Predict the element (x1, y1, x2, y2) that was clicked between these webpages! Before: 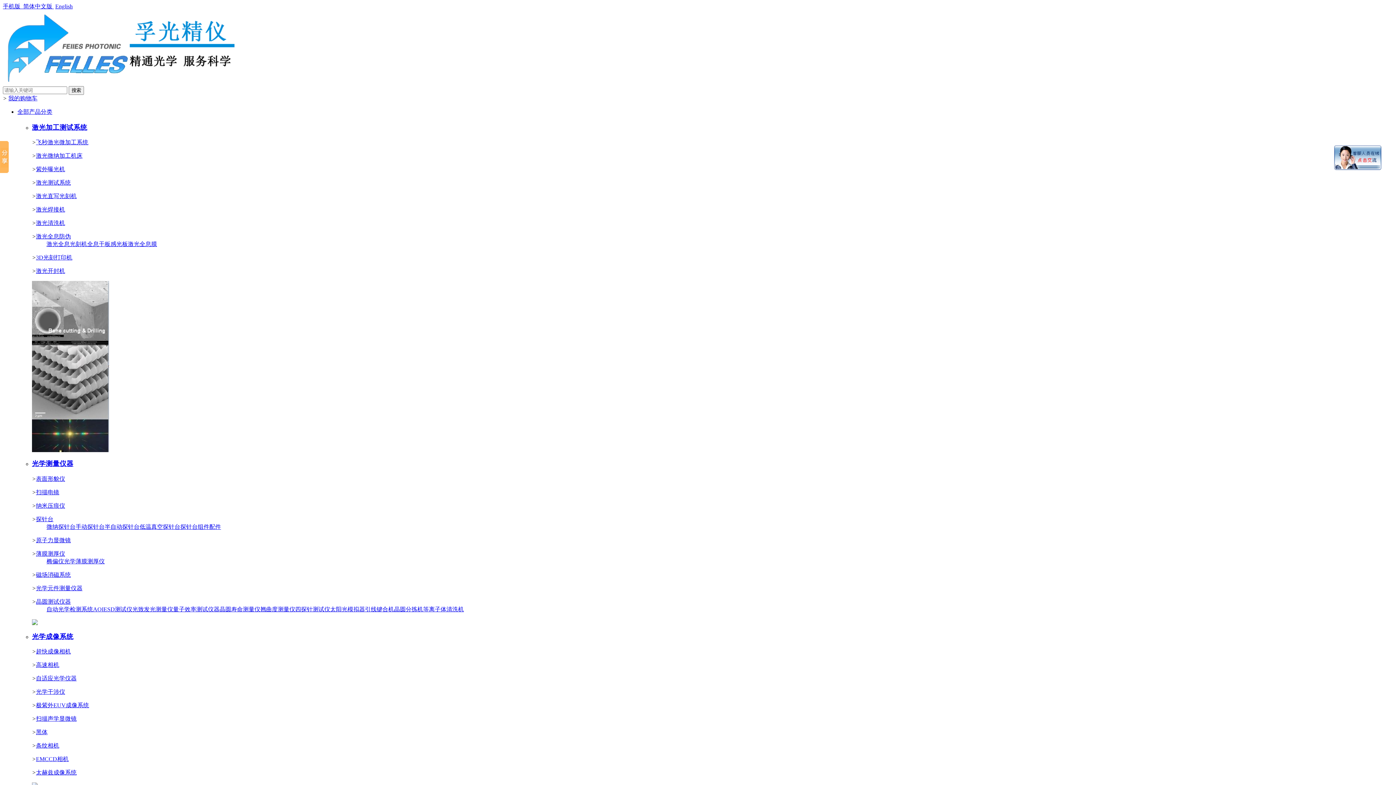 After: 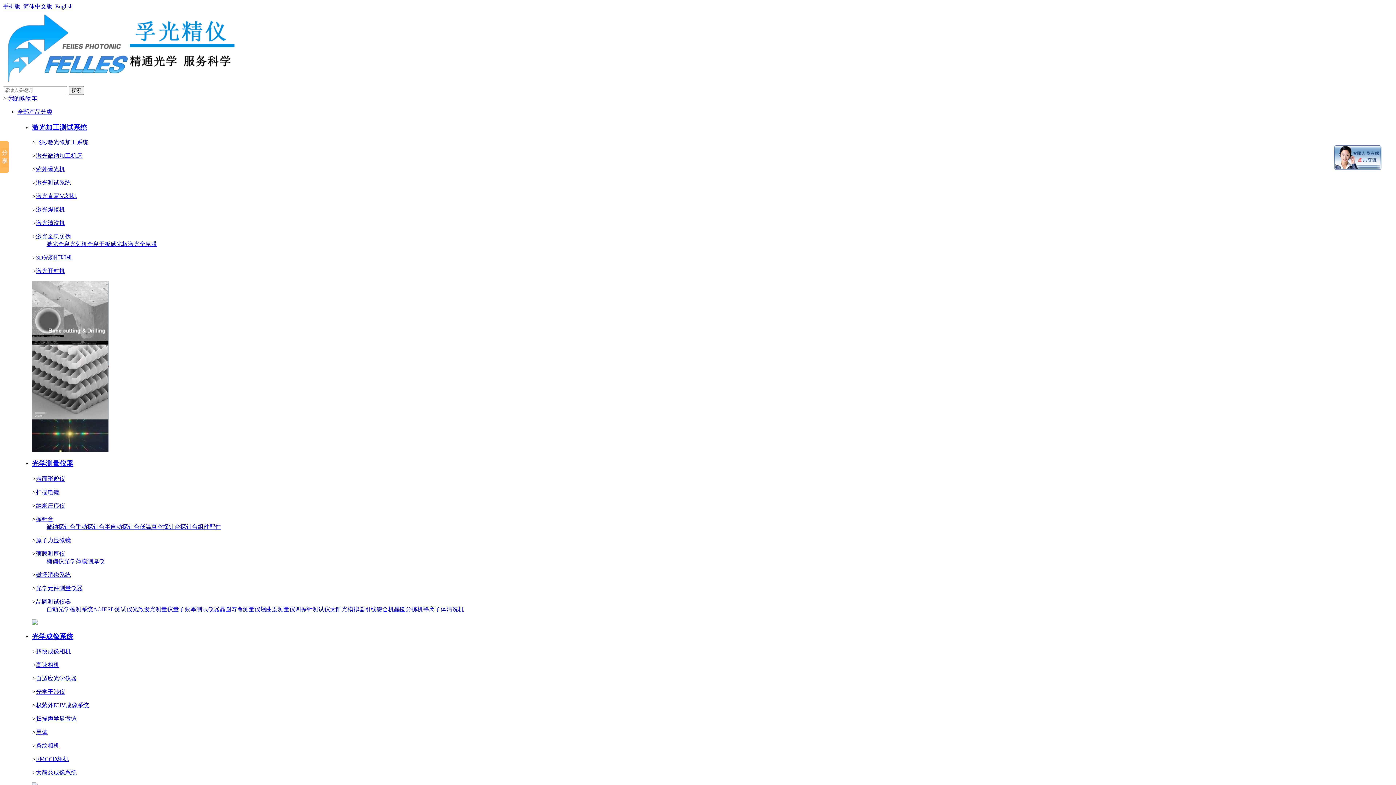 Action: bbox: (103, 606, 132, 612) label: ESD测试仪